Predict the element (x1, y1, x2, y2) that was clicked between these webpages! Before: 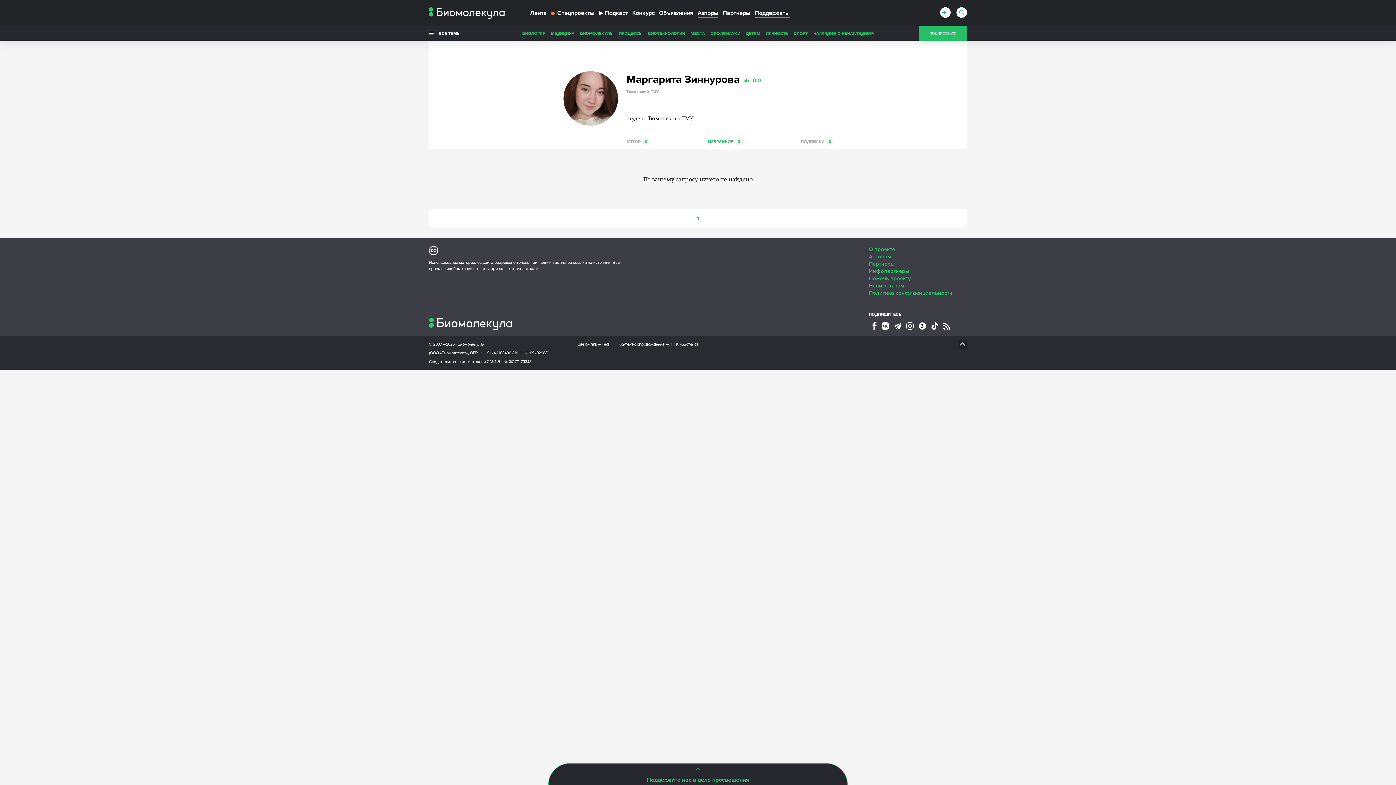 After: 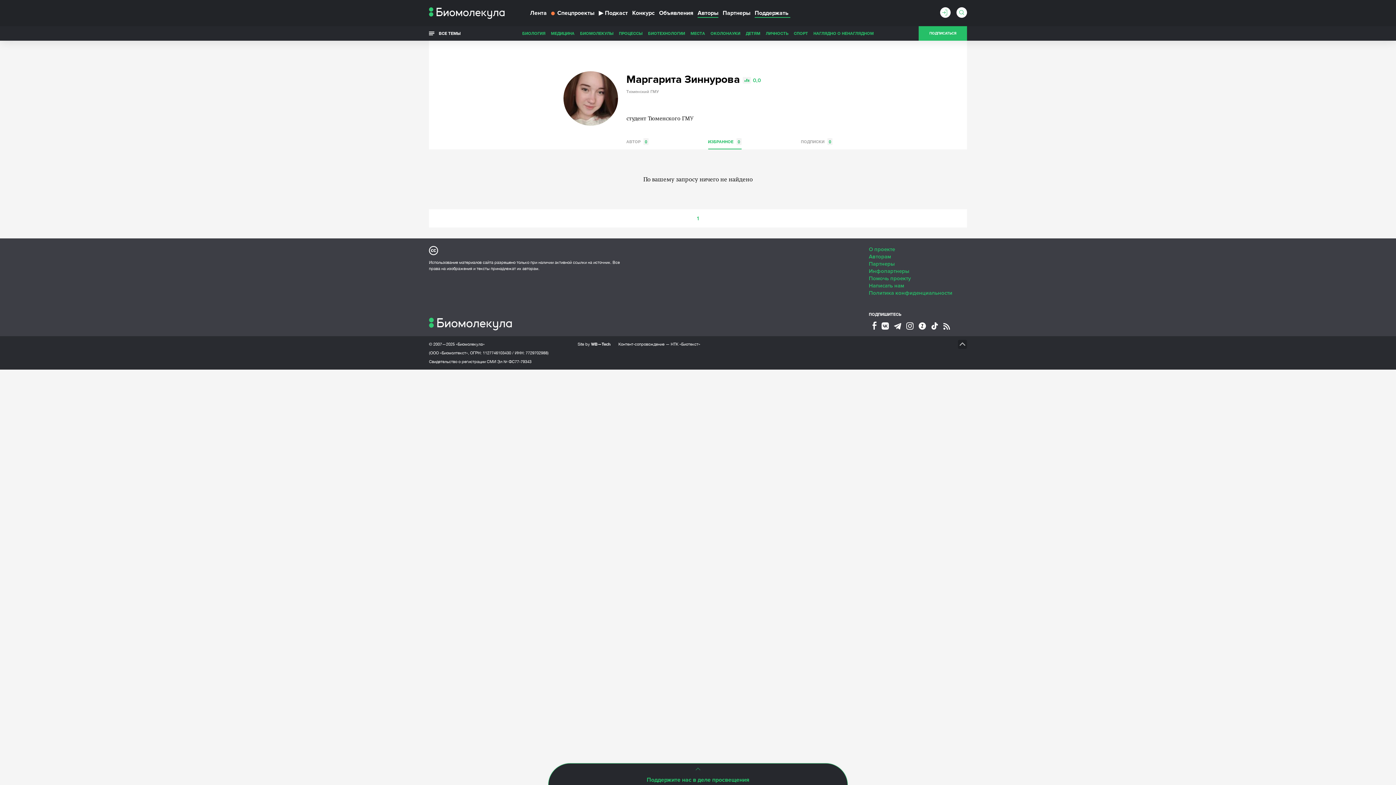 Action: bbox: (697, 209, 699, 227) label: 1